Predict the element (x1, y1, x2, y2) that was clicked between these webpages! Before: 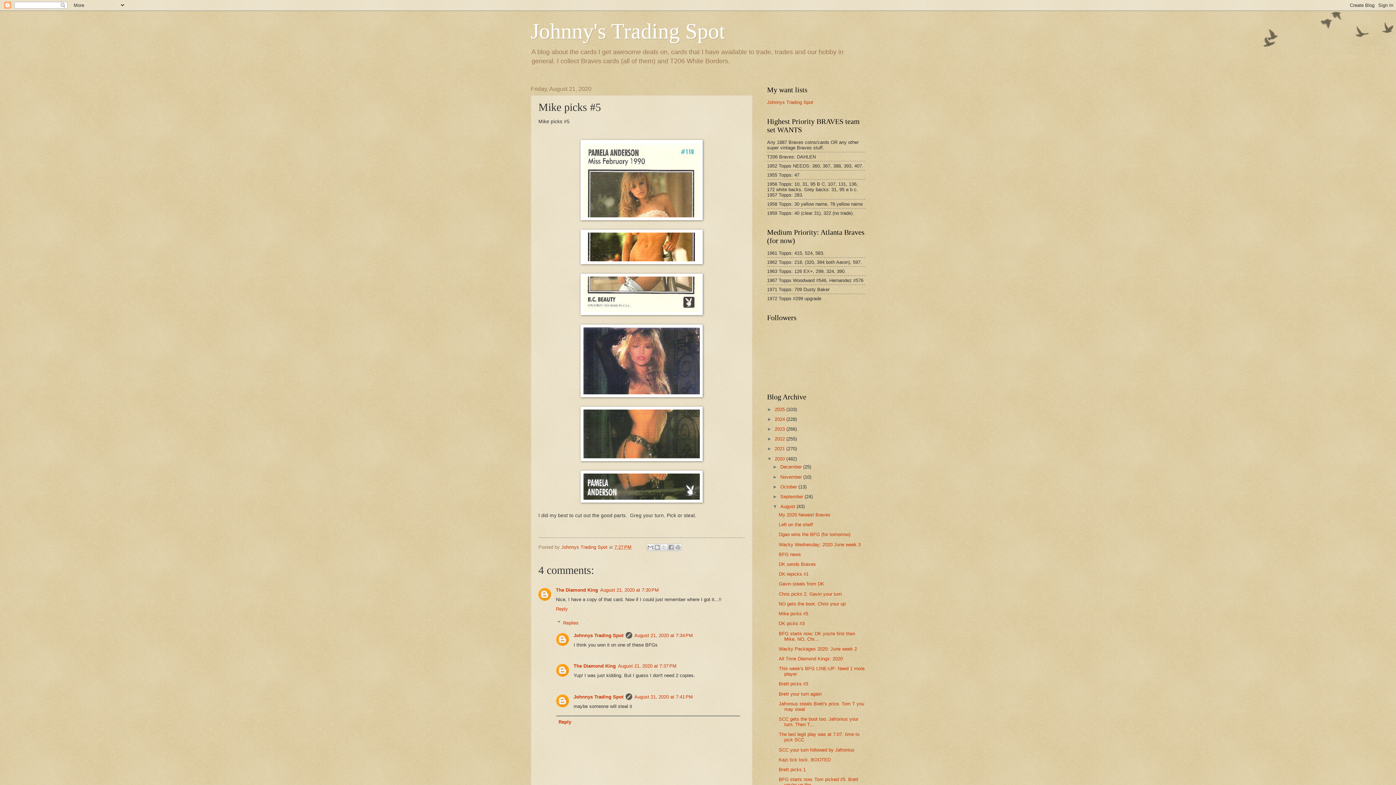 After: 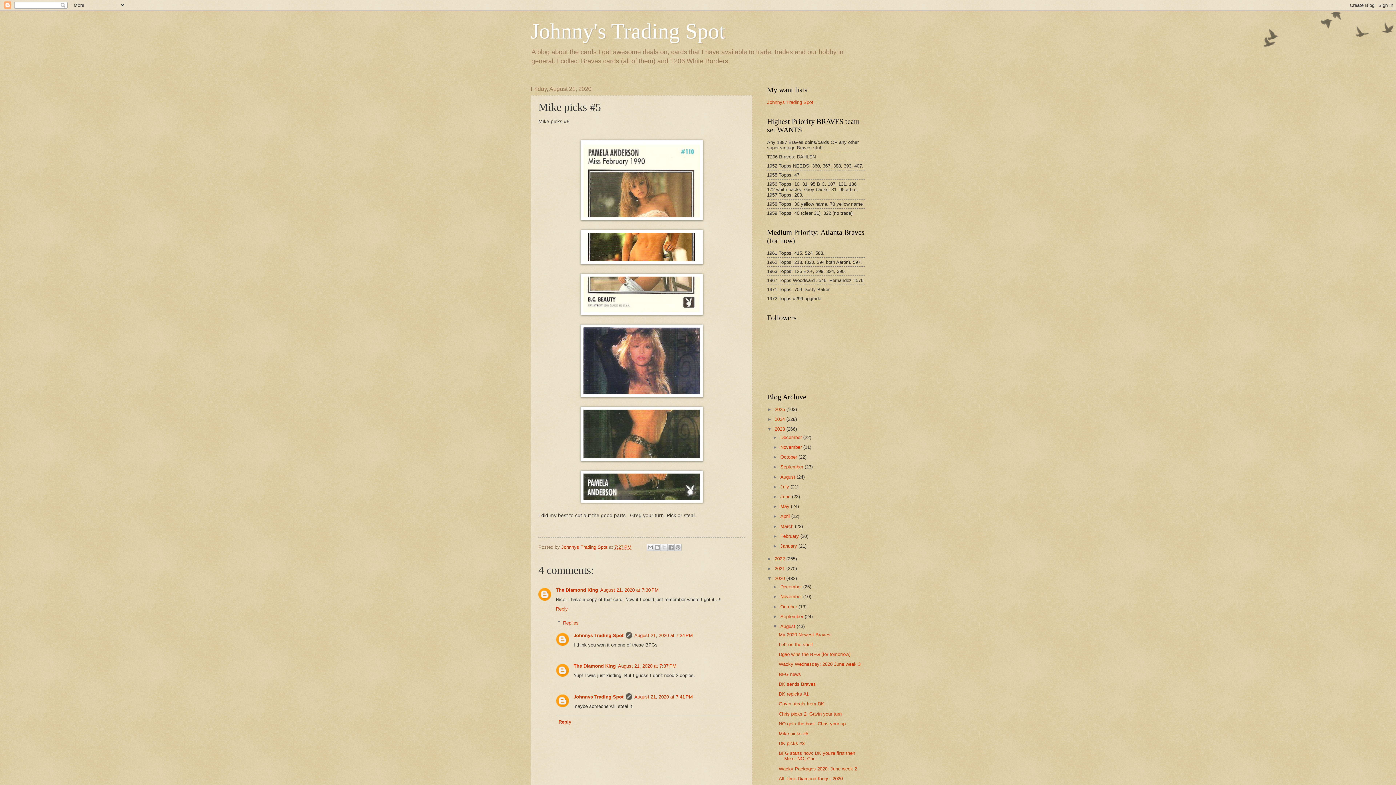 Action: label: ►   bbox: (767, 426, 774, 431)